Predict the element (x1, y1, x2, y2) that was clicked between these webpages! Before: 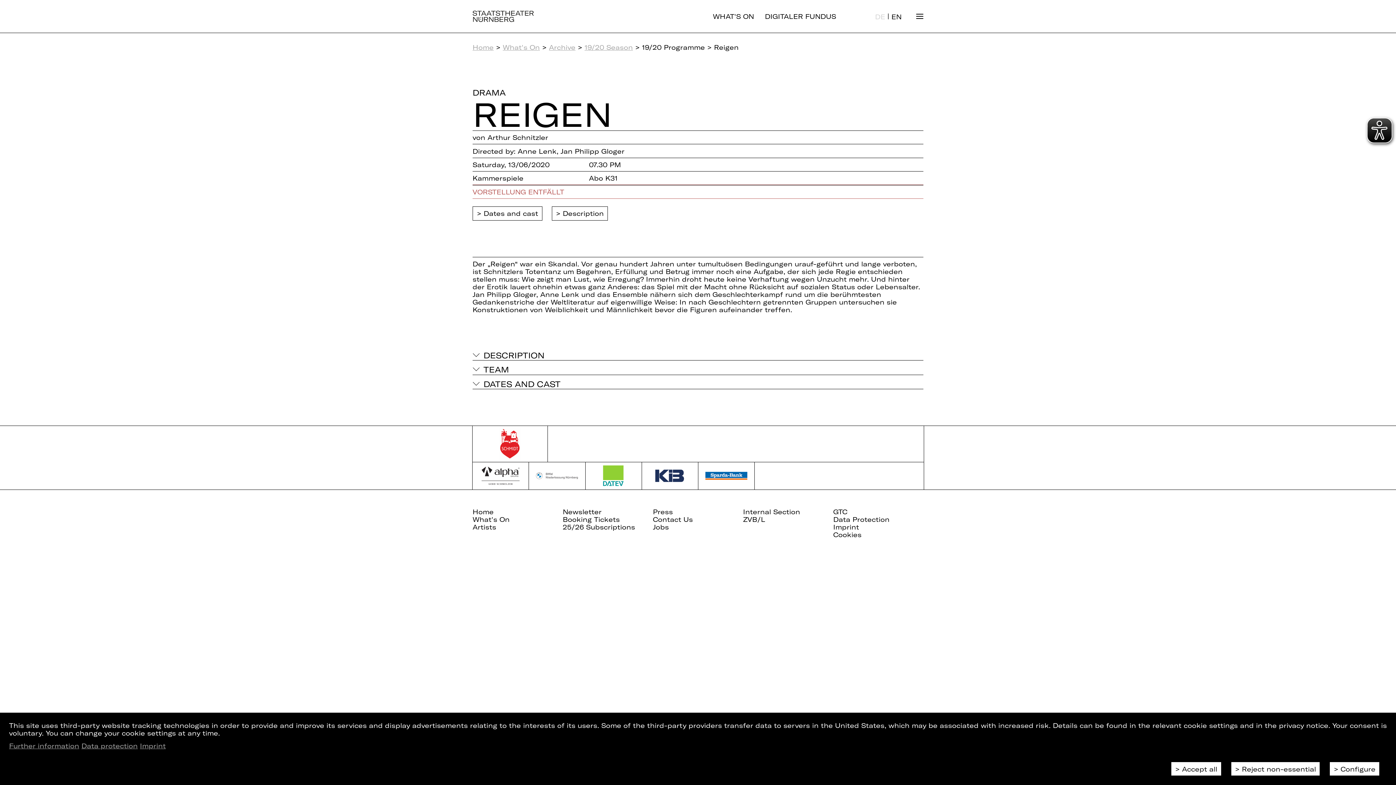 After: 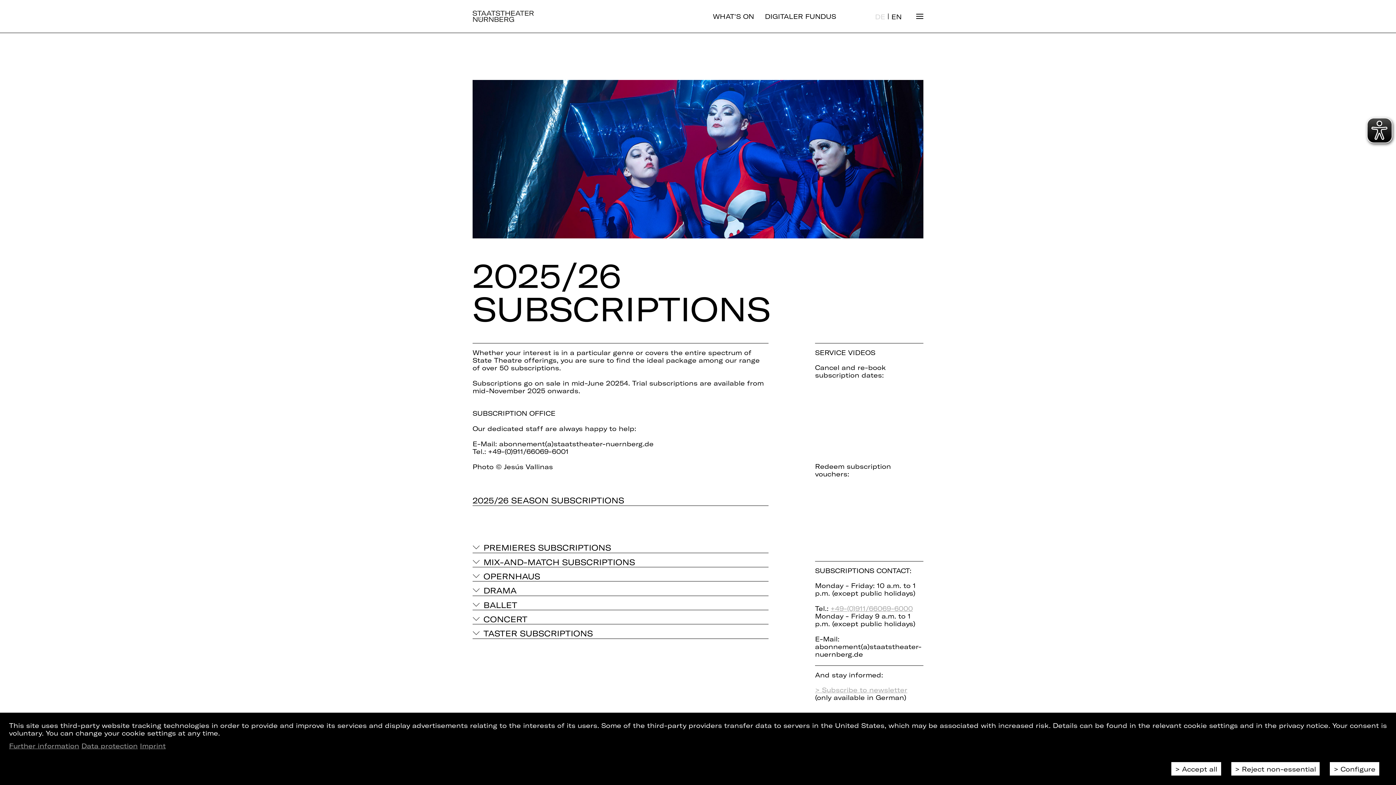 Action: label: 25/26 Subscriptions bbox: (562, 523, 653, 531)